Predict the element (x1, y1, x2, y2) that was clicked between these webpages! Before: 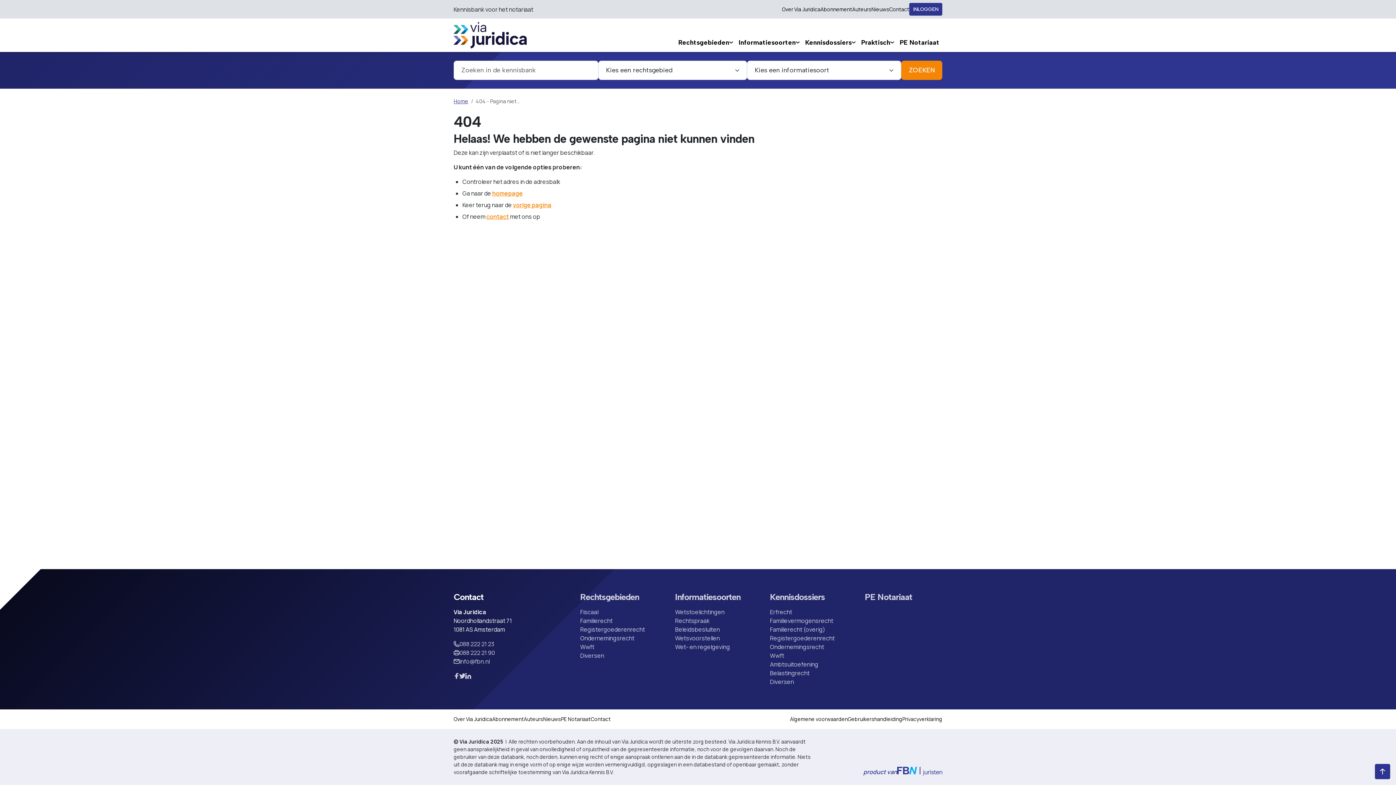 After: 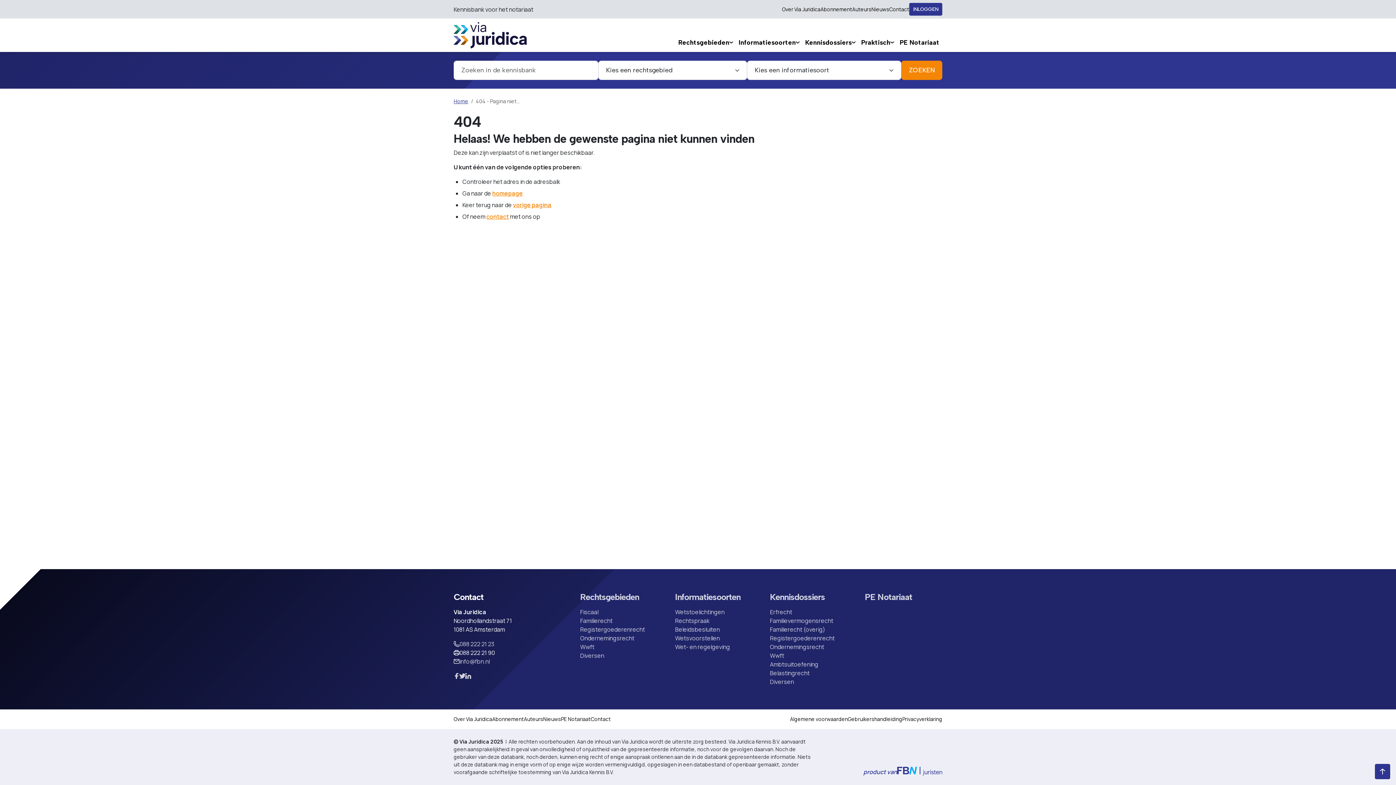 Action: label: 088 222 21 90 bbox: (453, 649, 494, 656)